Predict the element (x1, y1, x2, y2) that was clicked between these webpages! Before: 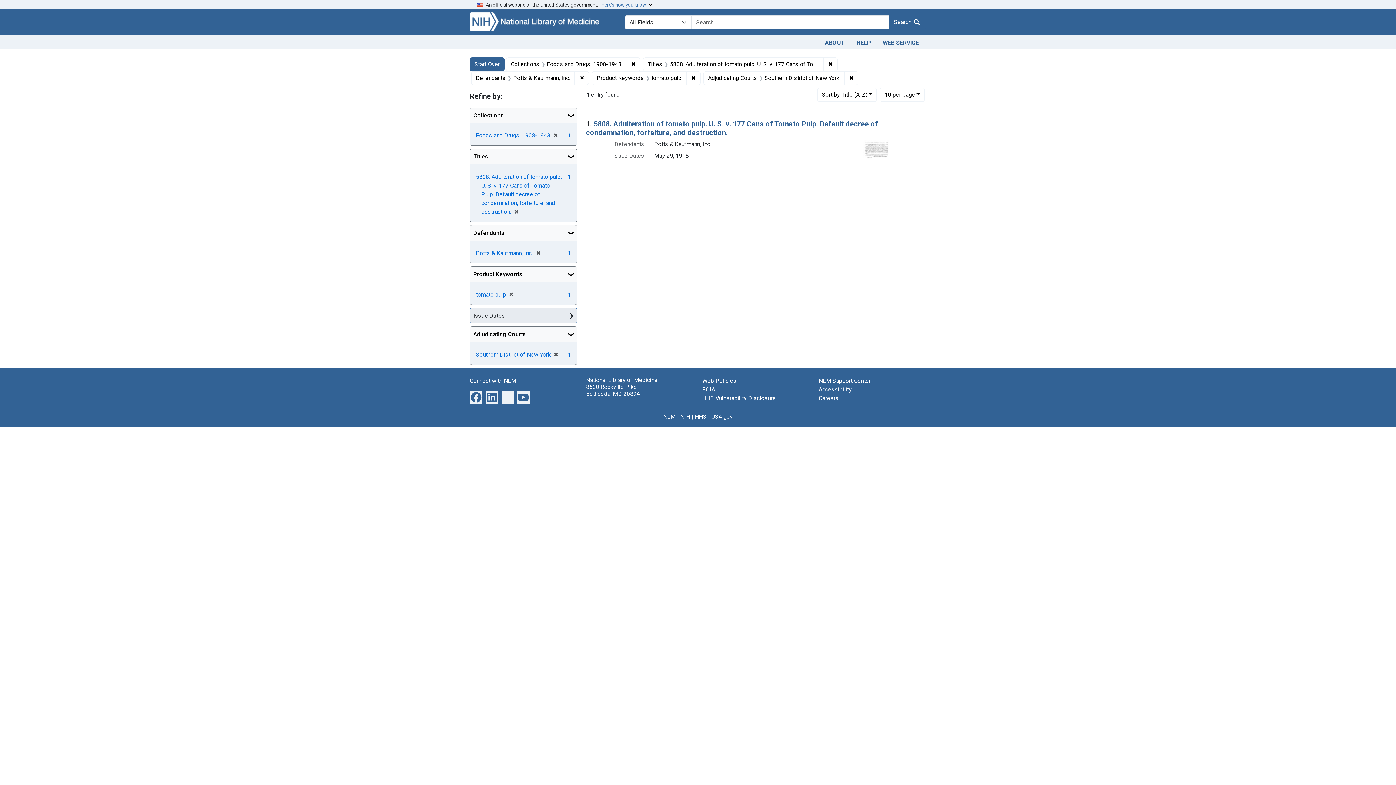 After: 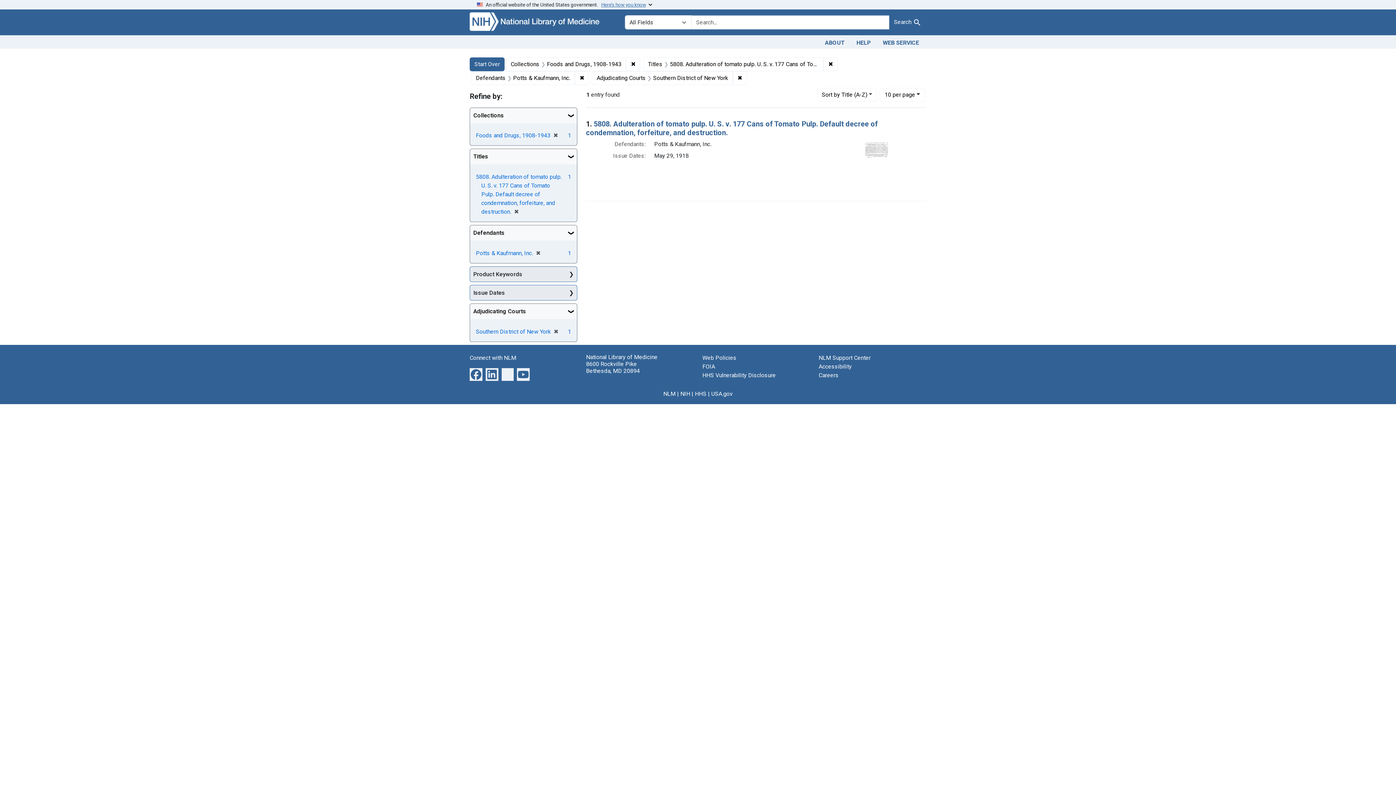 Action: bbox: (506, 291, 513, 298) label: ✖
[remove]